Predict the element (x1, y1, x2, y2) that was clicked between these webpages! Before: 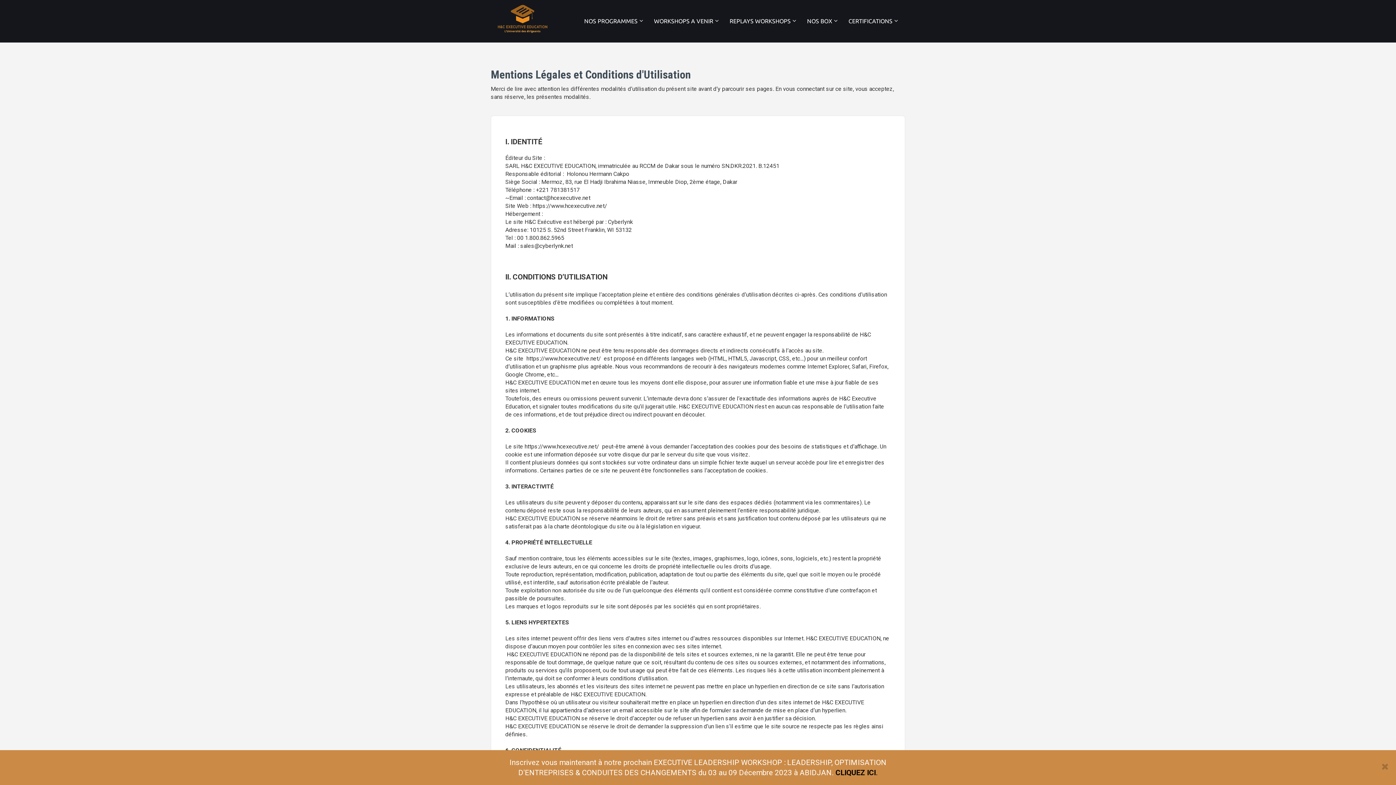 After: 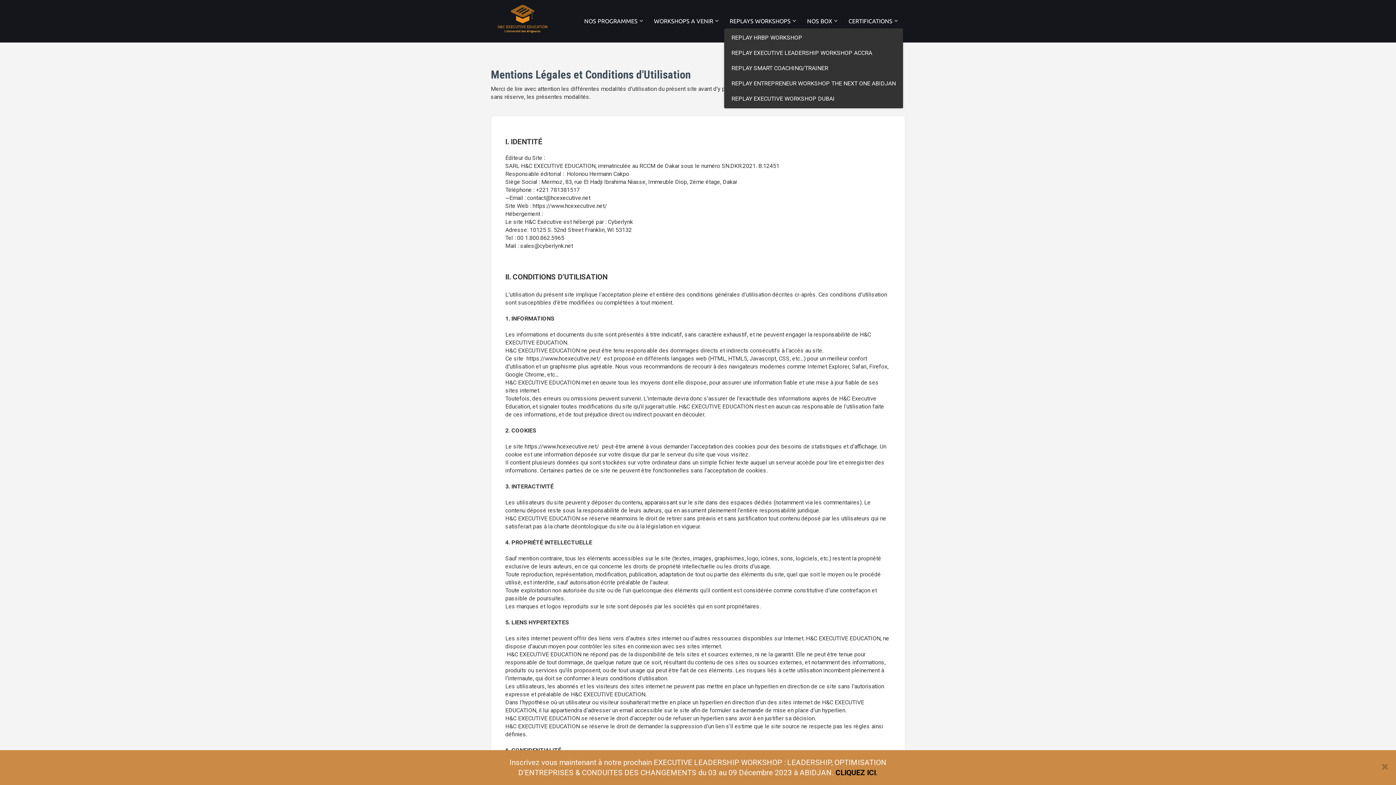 Action: bbox: (724, 13, 801, 28) label: REPLAYS WORKSHOPS